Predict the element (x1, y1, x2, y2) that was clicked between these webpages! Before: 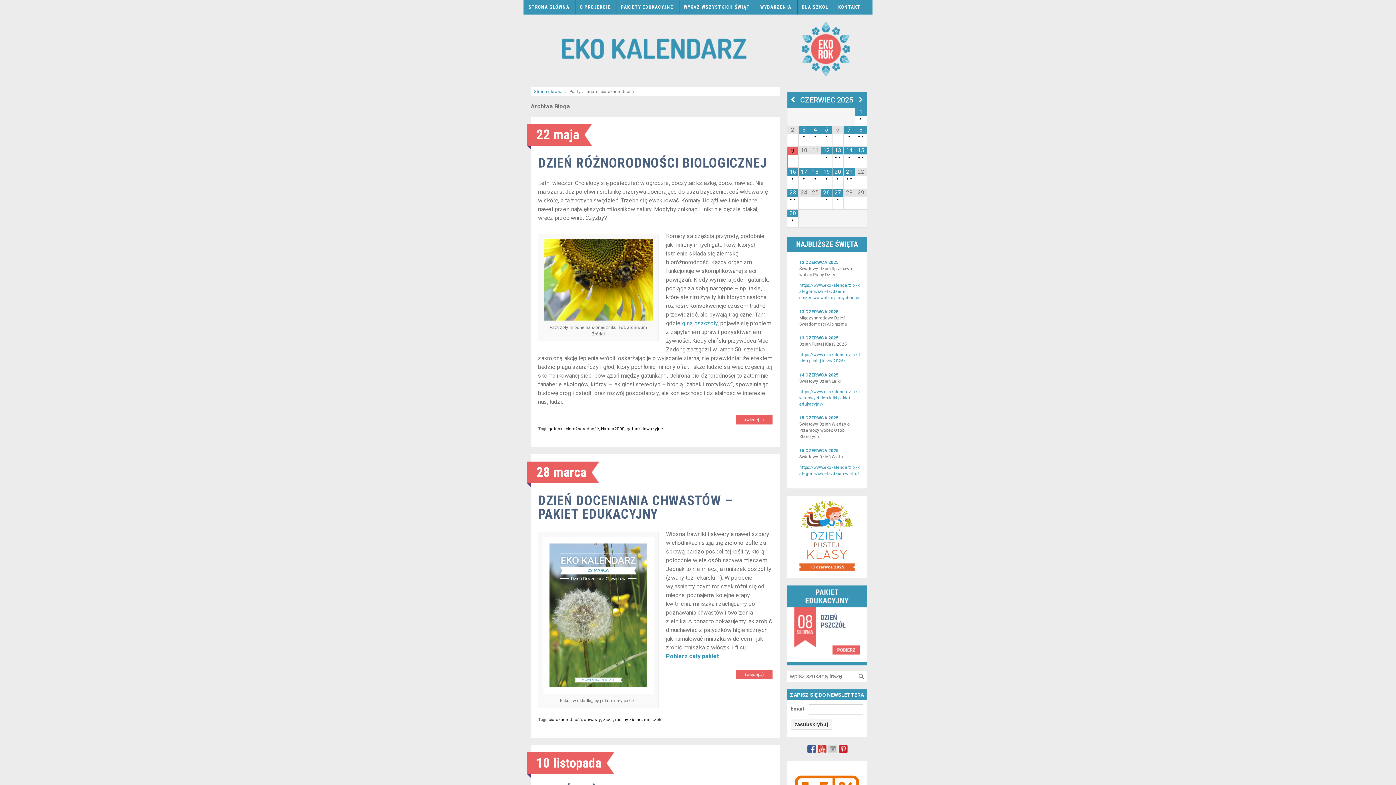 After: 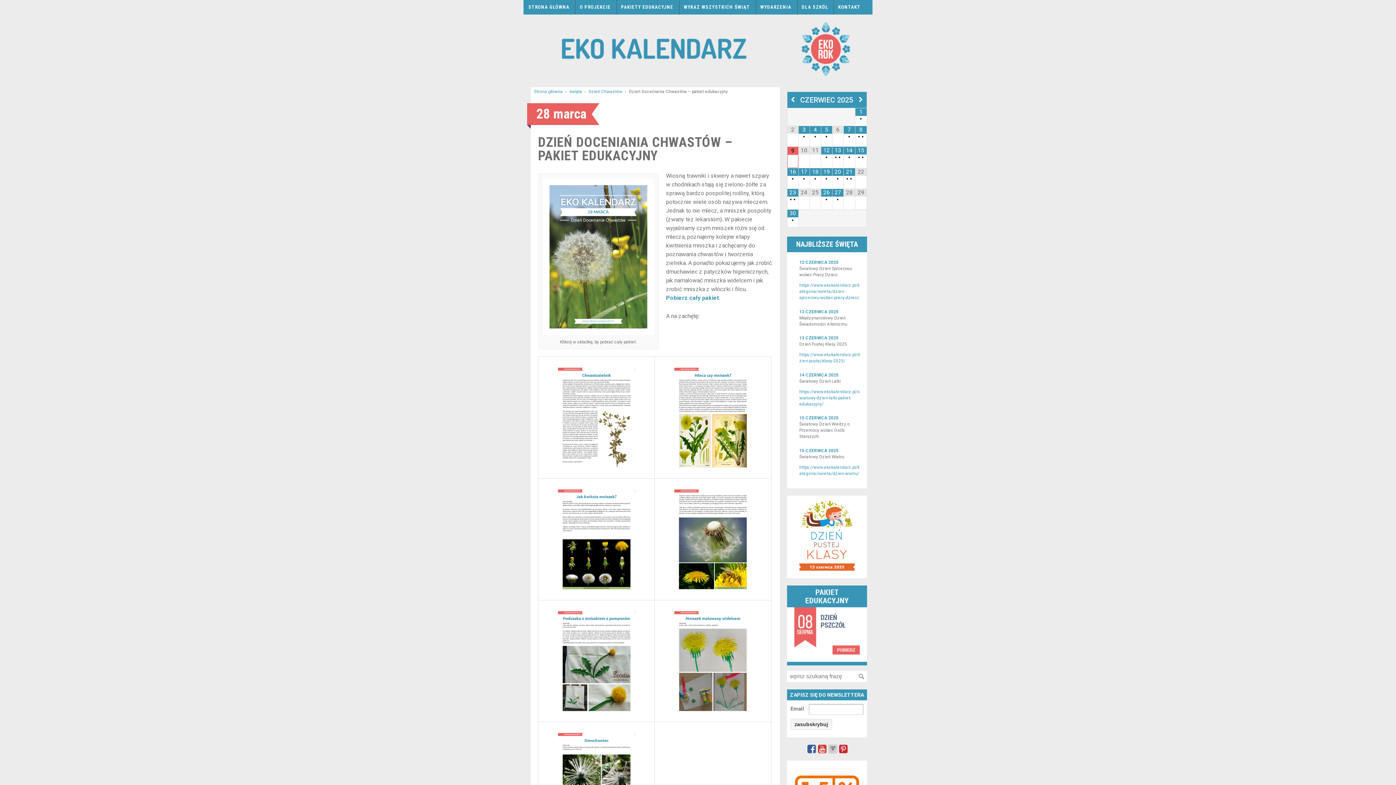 Action: bbox: (538, 493, 733, 522) label: DZIEŃ DOCENIANIA CHWASTÓW – PAKIET EDUKACYJNY